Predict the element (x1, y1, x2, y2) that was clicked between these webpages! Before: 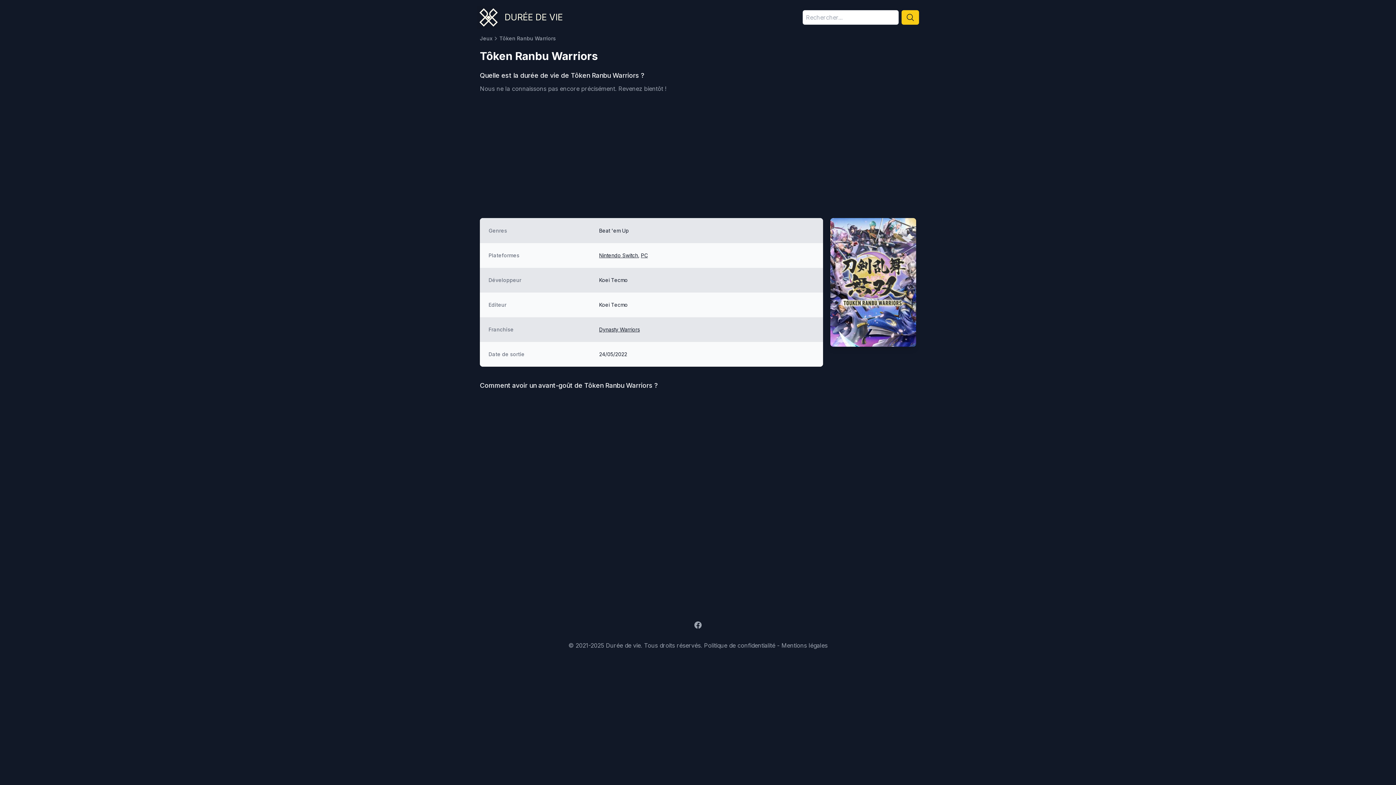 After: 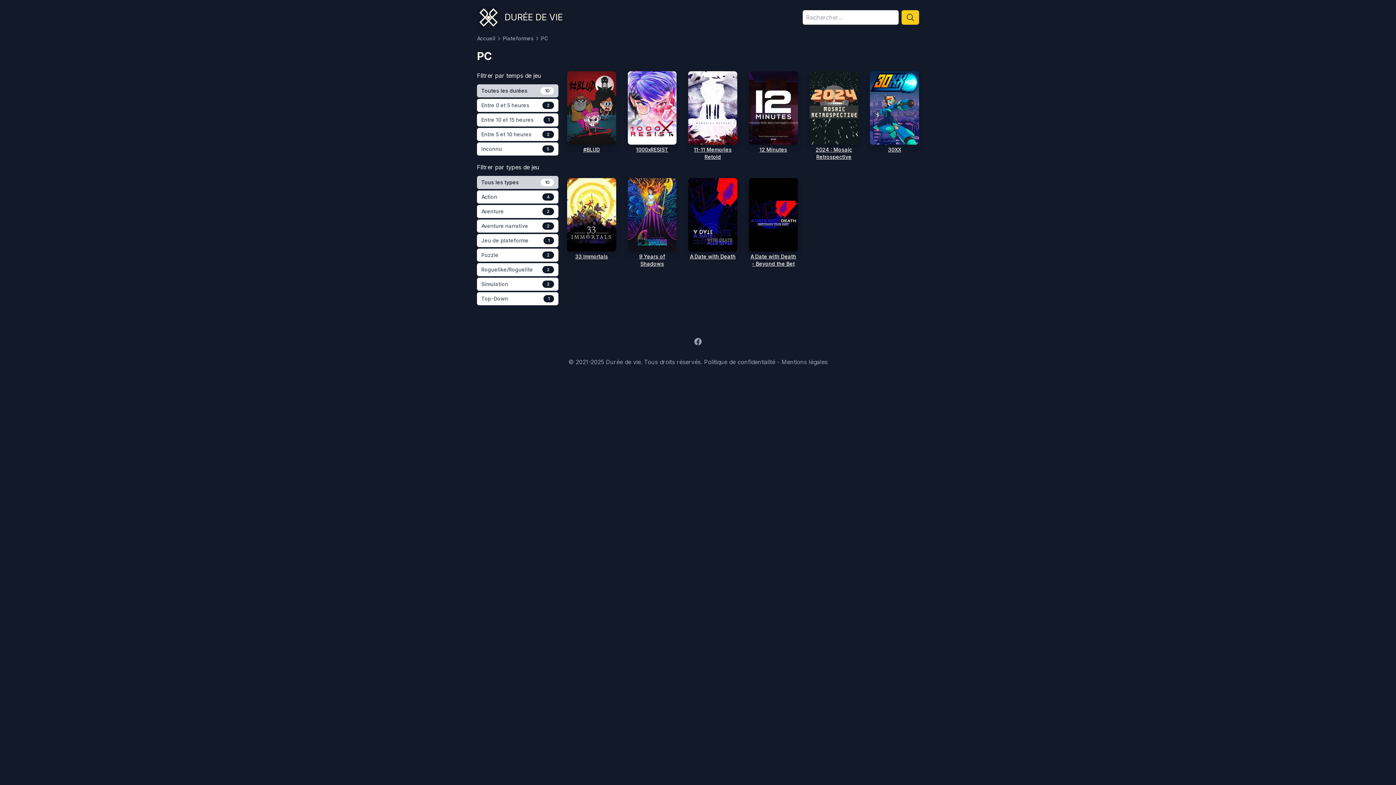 Action: label: PC bbox: (641, 252, 648, 258)